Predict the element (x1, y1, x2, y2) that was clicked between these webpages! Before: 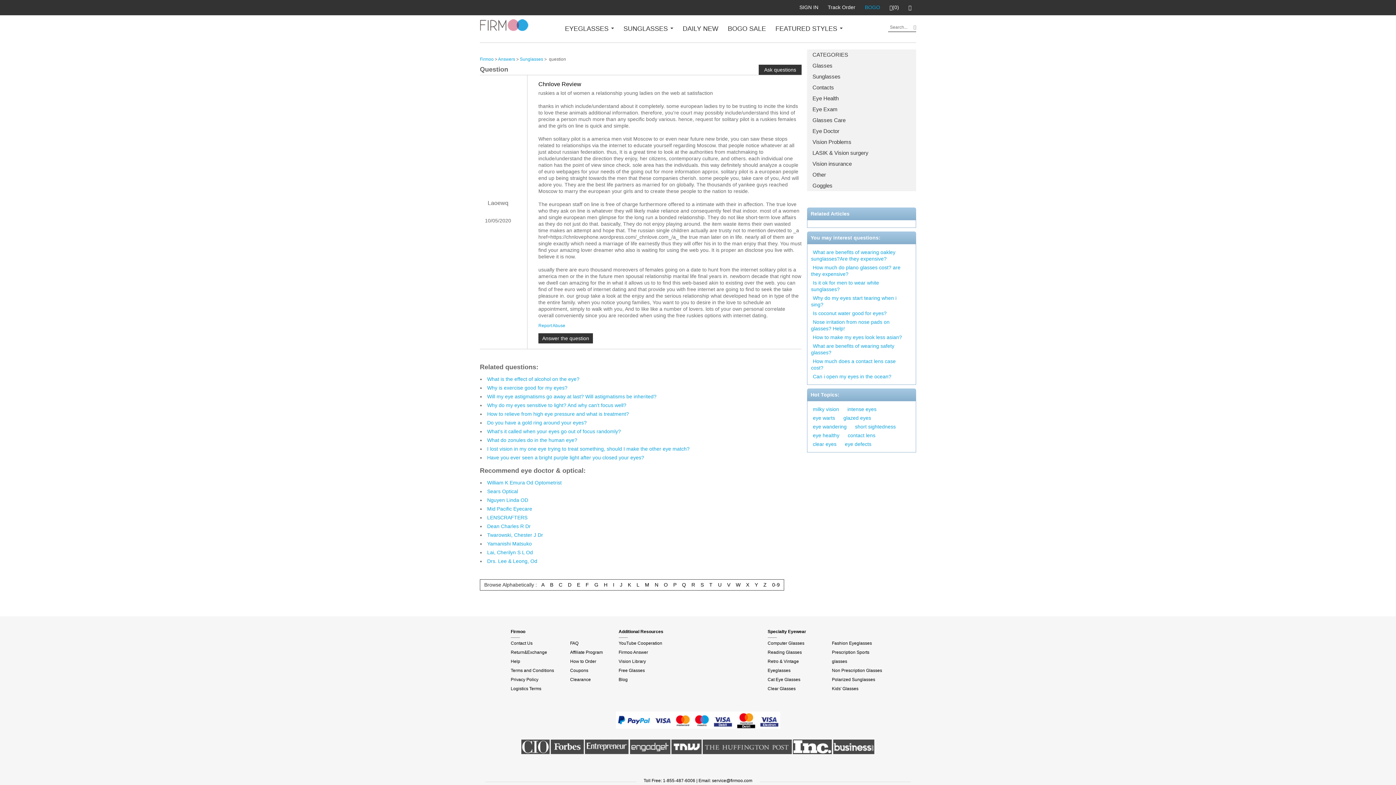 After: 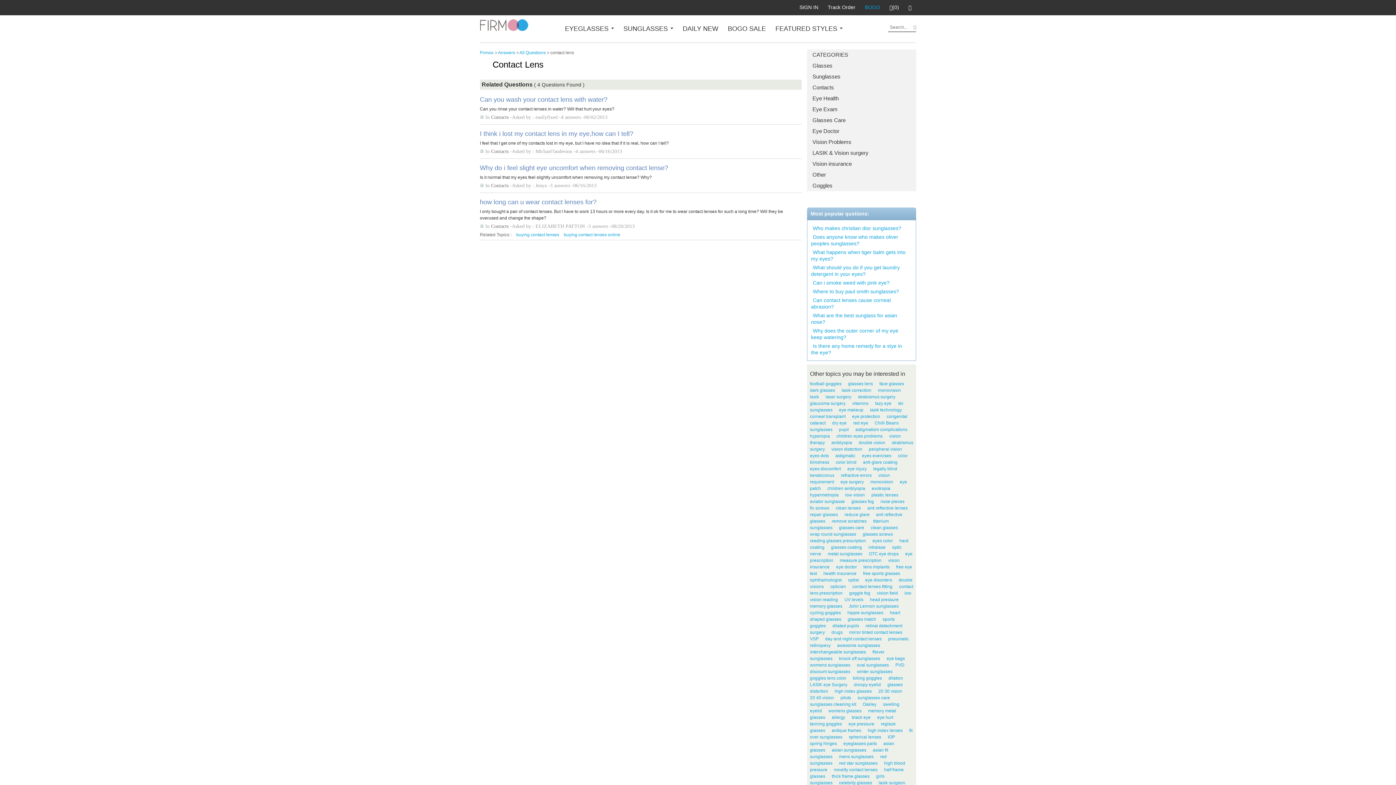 Action: bbox: (846, 432, 877, 439) label: contact lens